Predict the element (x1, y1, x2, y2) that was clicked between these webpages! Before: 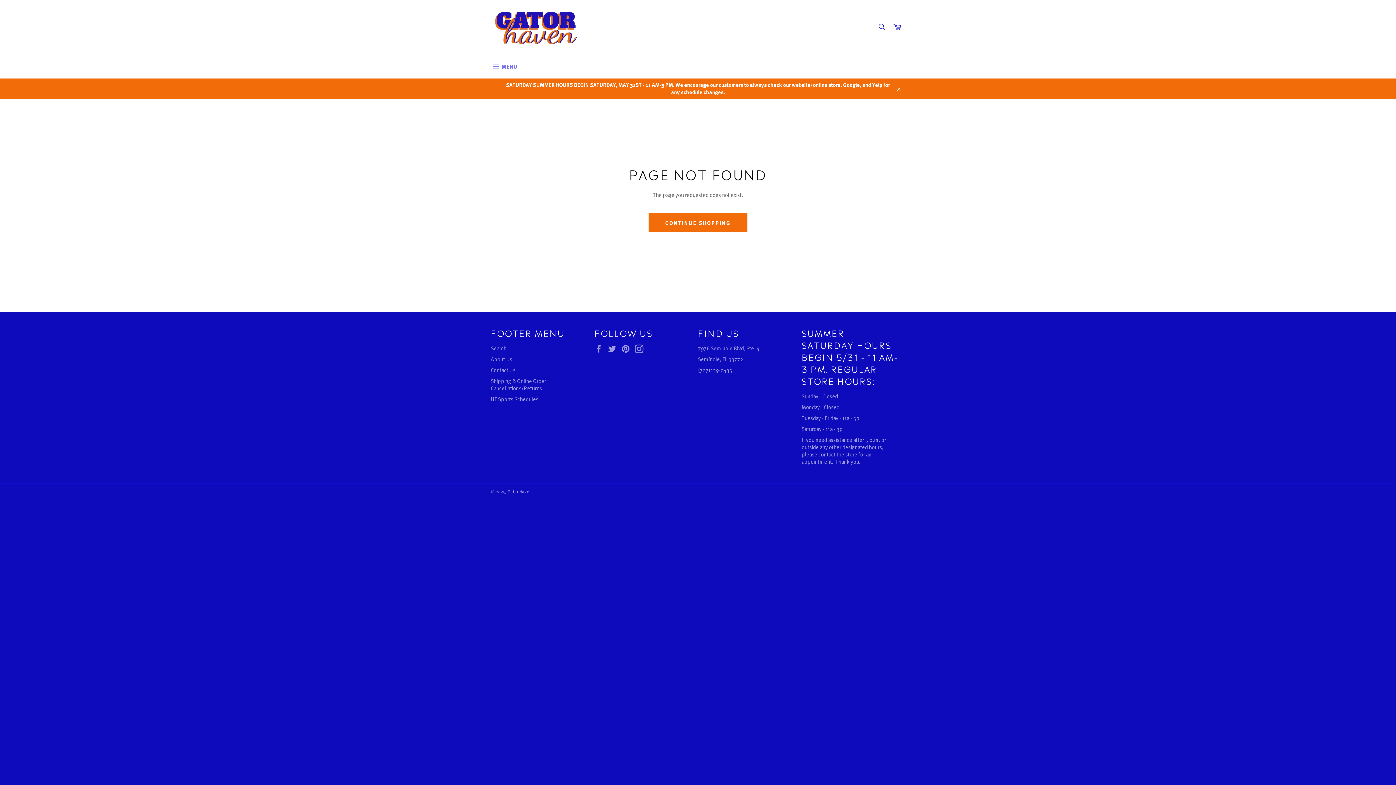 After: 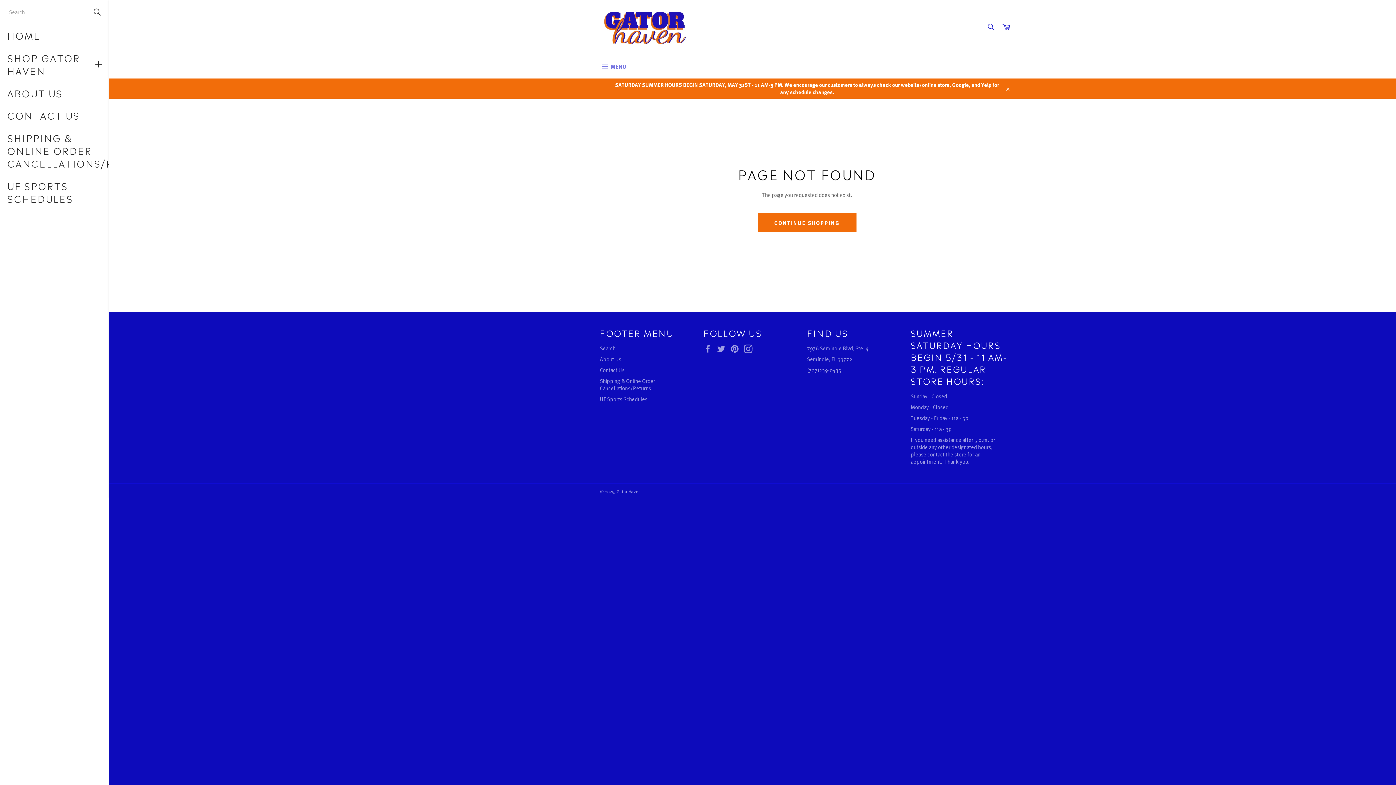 Action: label:  MENU
SITE NAVIGATION bbox: (483, 55, 524, 78)